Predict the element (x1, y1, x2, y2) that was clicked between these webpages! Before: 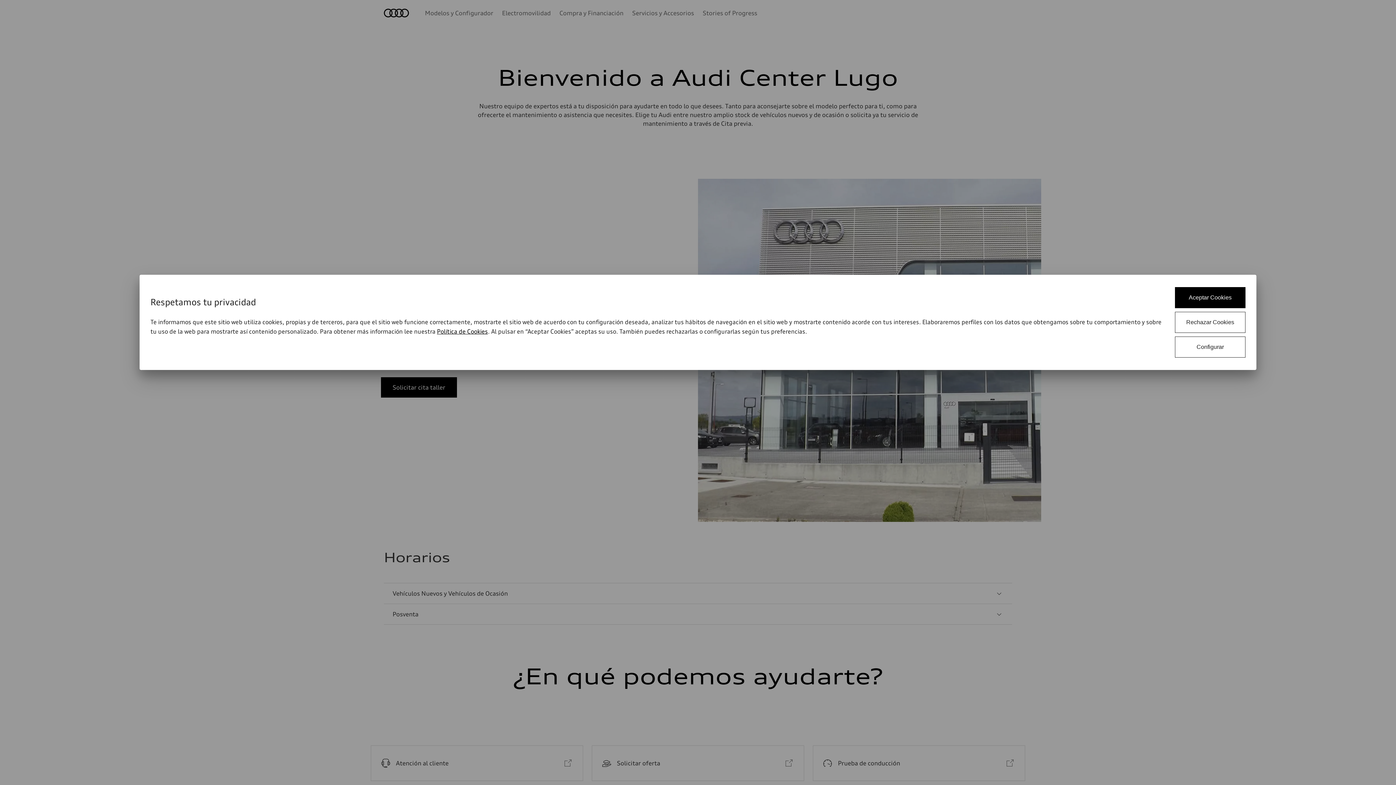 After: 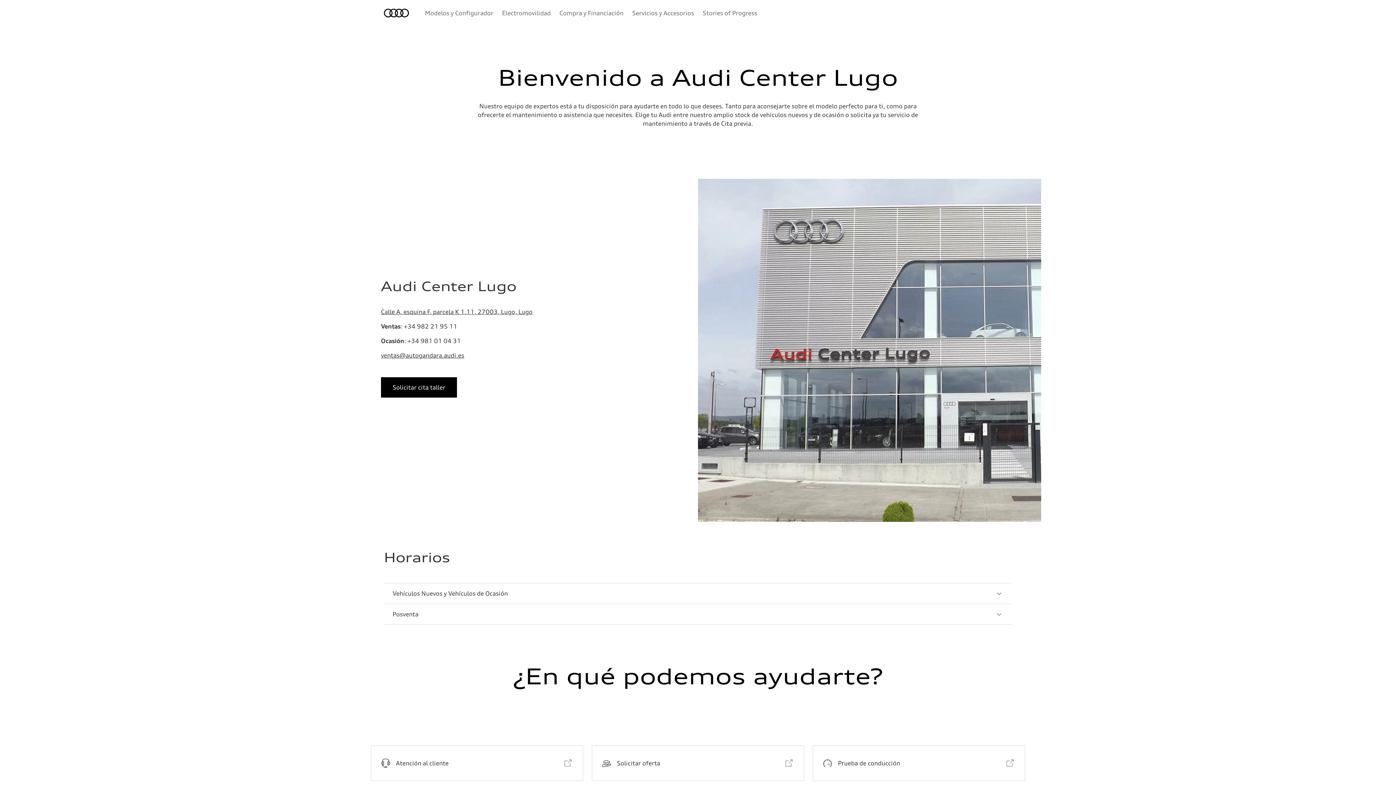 Action: label: Rechazar Cookies bbox: (1175, 312, 1245, 333)